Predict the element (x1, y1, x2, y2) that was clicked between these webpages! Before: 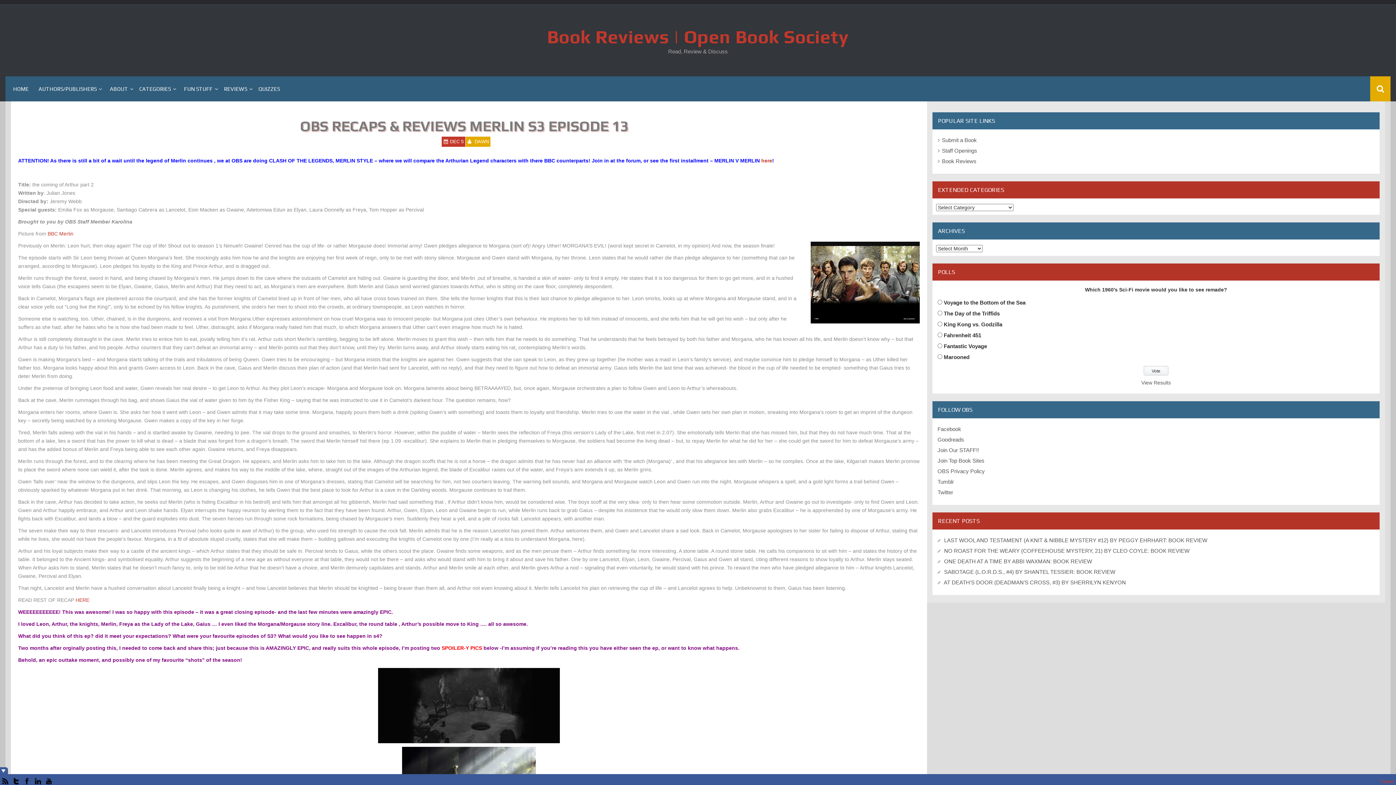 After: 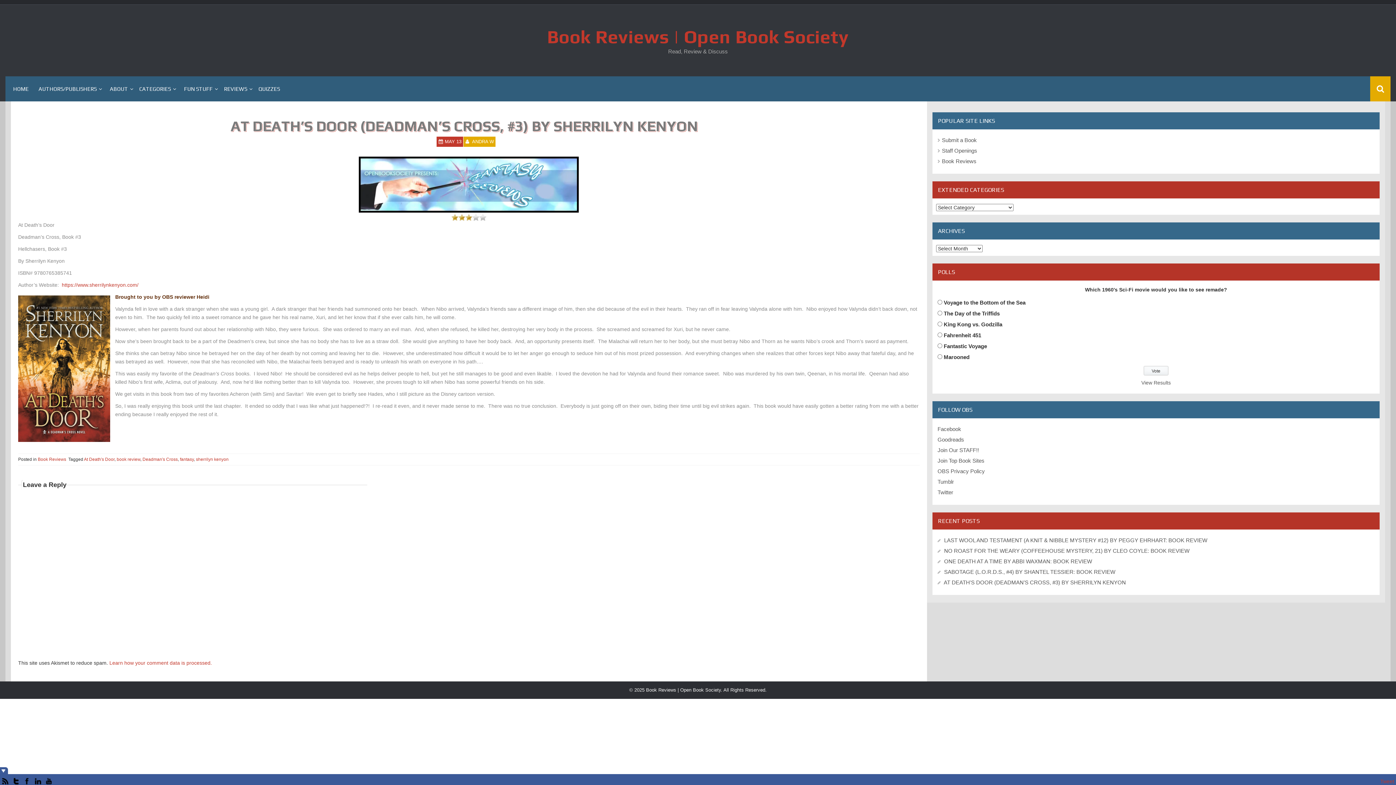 Action: bbox: (943, 579, 1126, 585) label: AT DEATH’S DOOR (DEADMAN’S CROSS, #3) BY SHERRILYN KENYON